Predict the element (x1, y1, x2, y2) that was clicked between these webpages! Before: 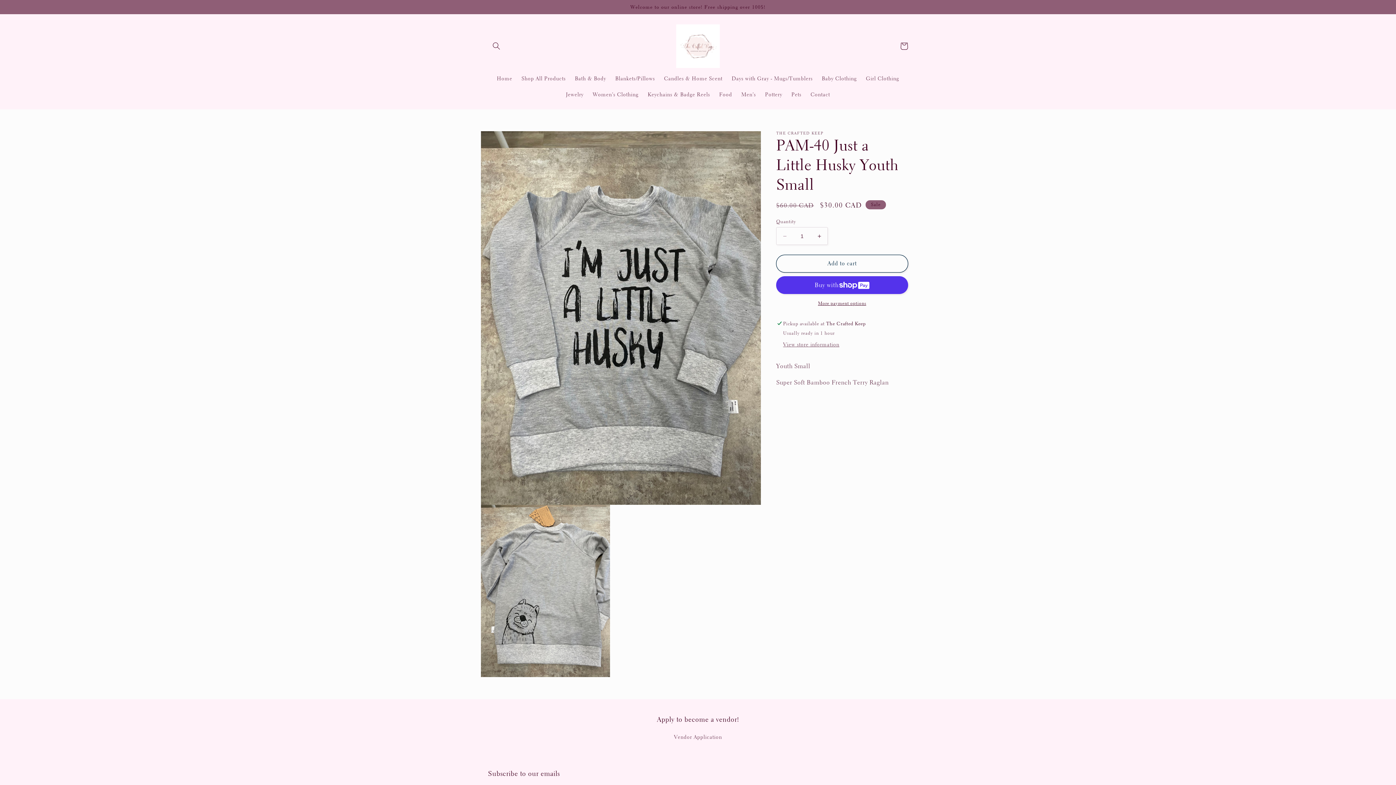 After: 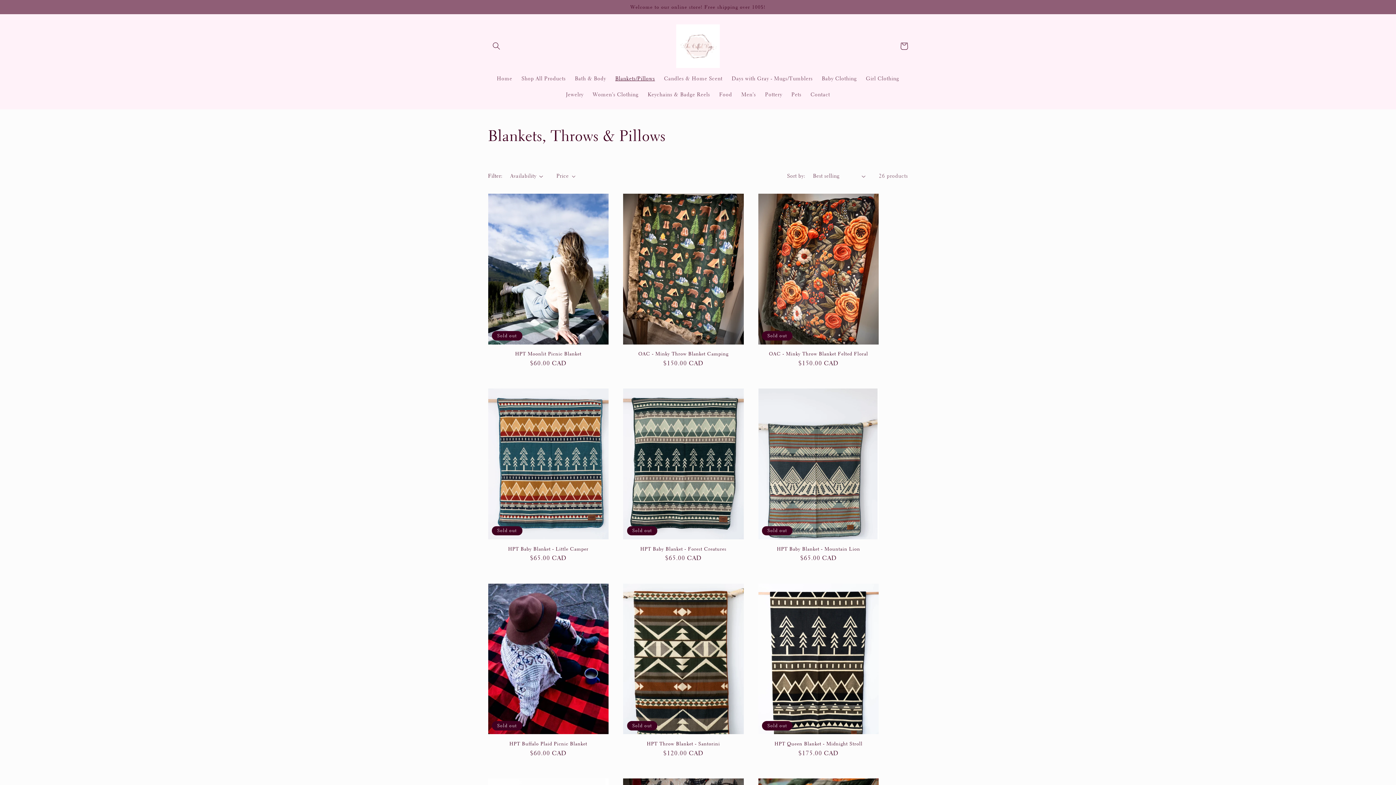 Action: bbox: (610, 70, 659, 86) label: Blankets/Pillows